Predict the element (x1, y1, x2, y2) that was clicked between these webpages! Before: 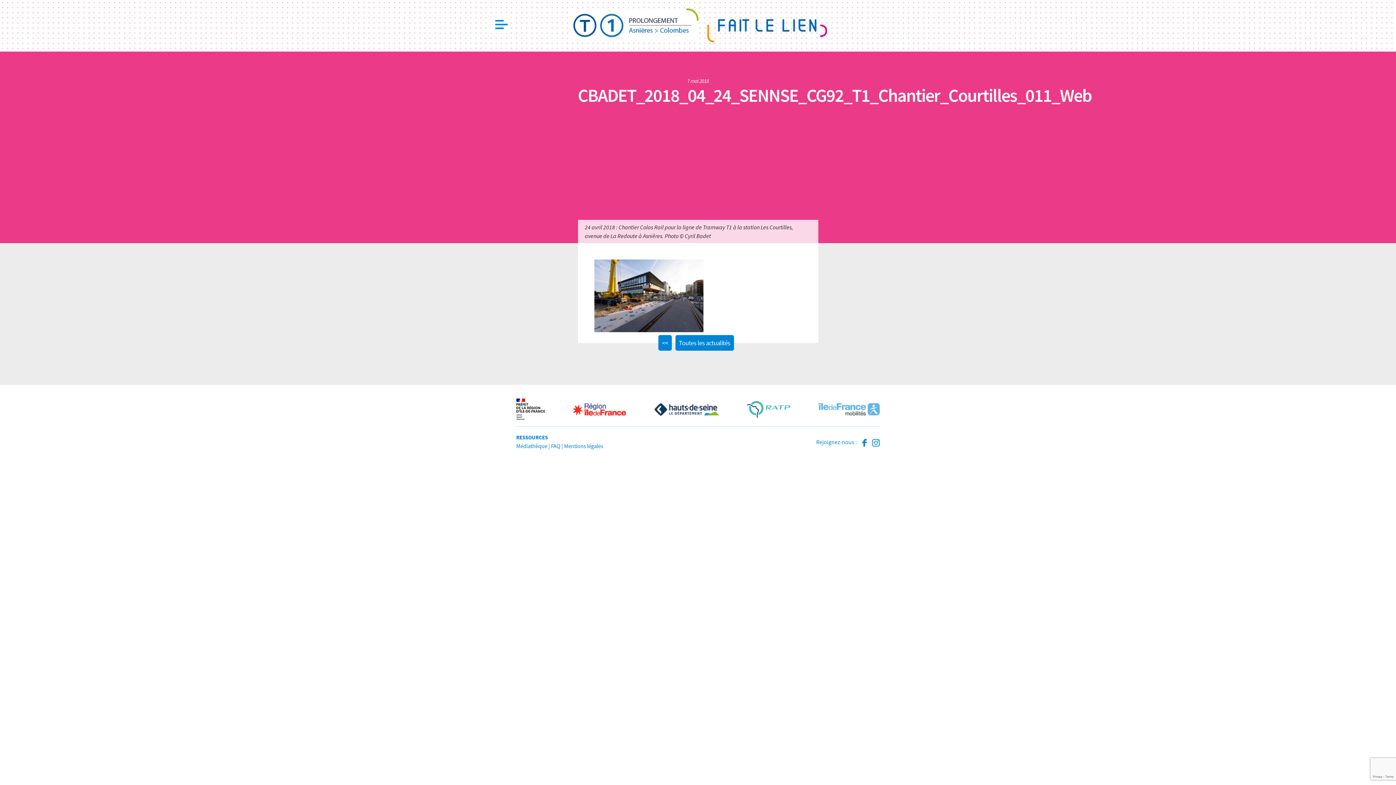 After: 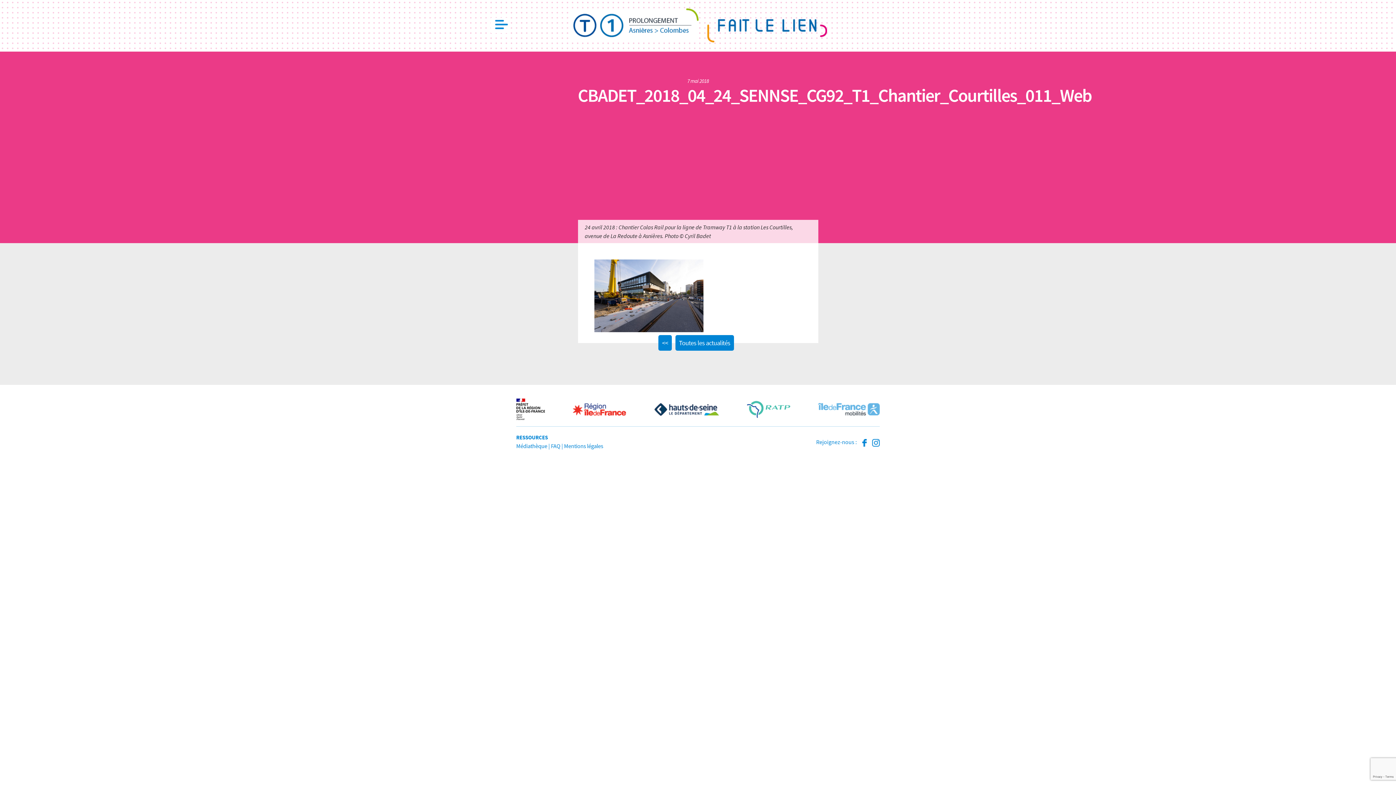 Action: bbox: (516, 398, 545, 420)